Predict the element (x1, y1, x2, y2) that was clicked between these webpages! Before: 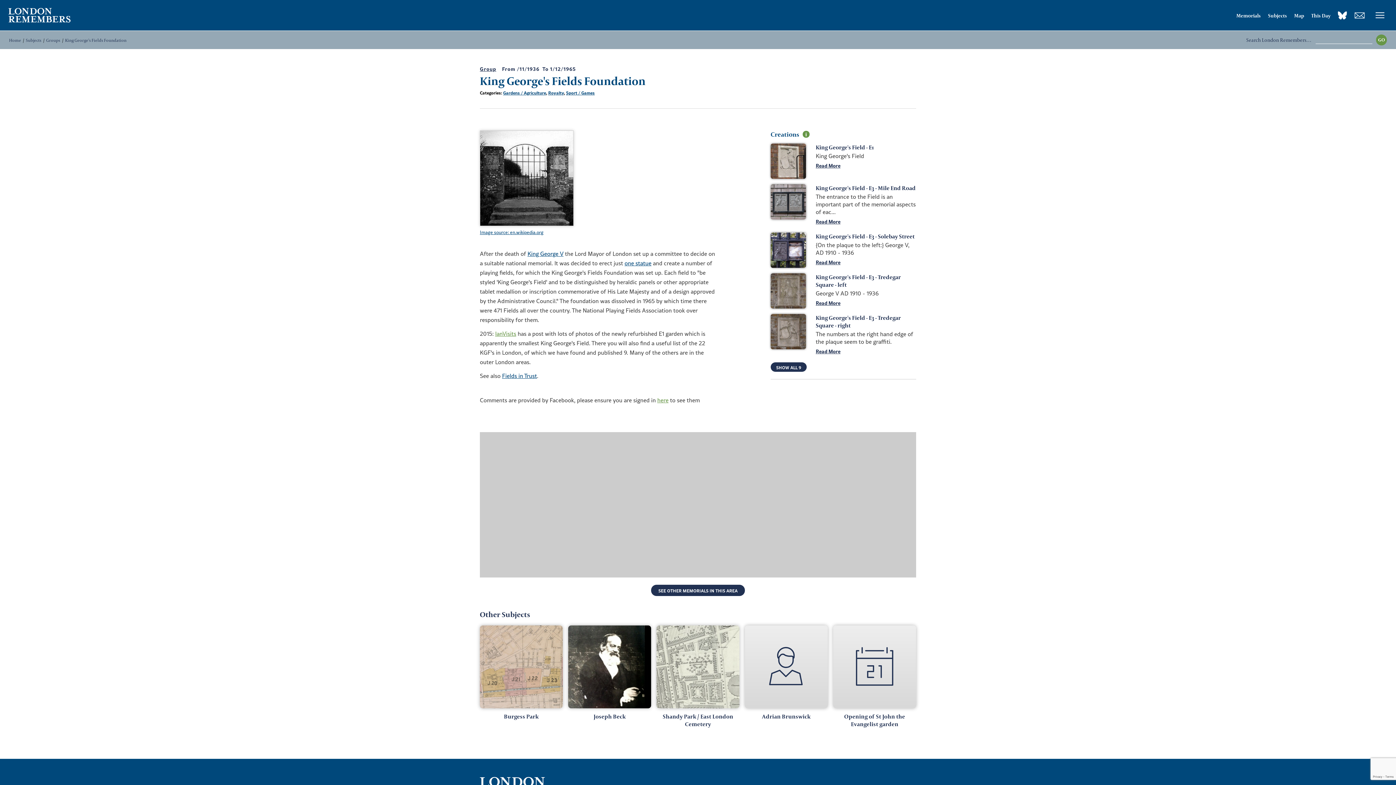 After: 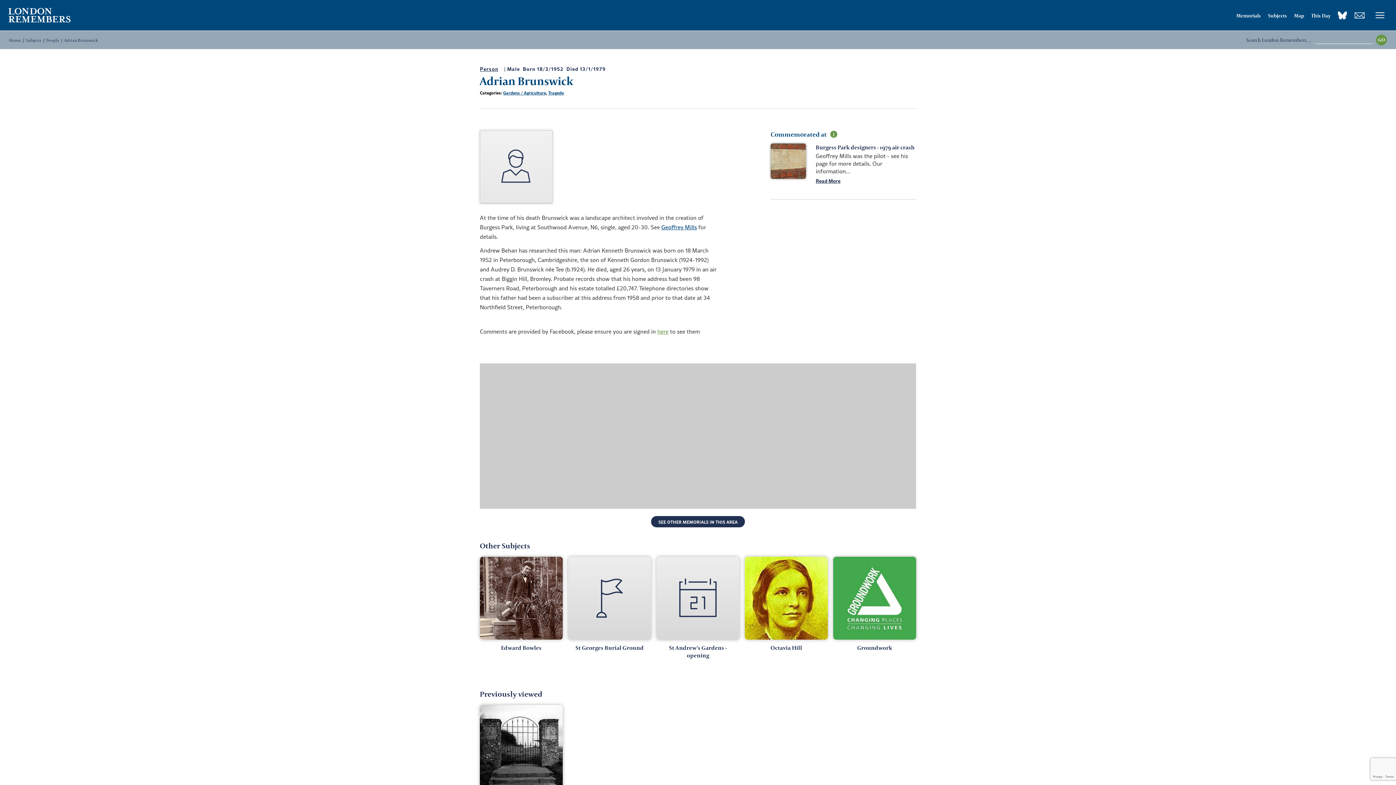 Action: label: Adrian Brunswick bbox: (762, 713, 810, 720)